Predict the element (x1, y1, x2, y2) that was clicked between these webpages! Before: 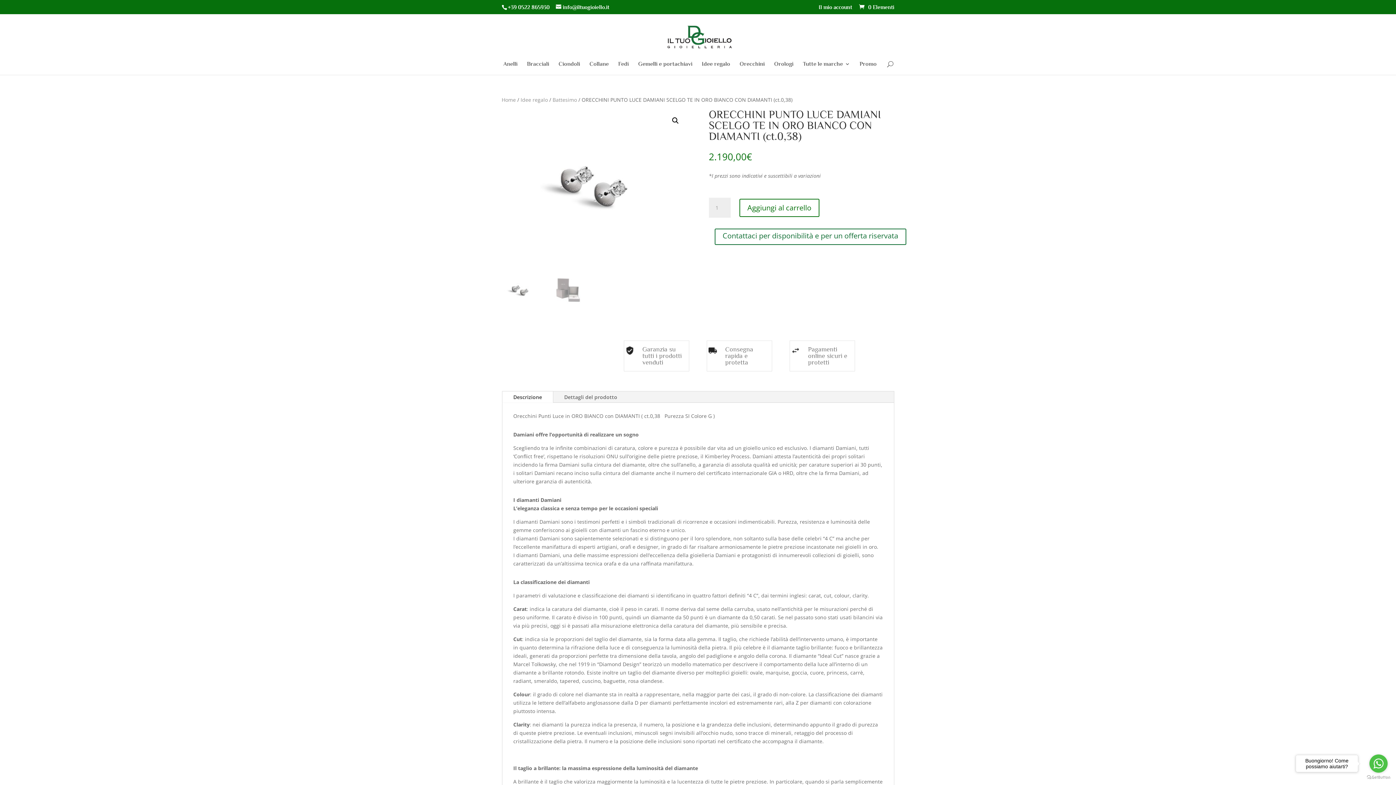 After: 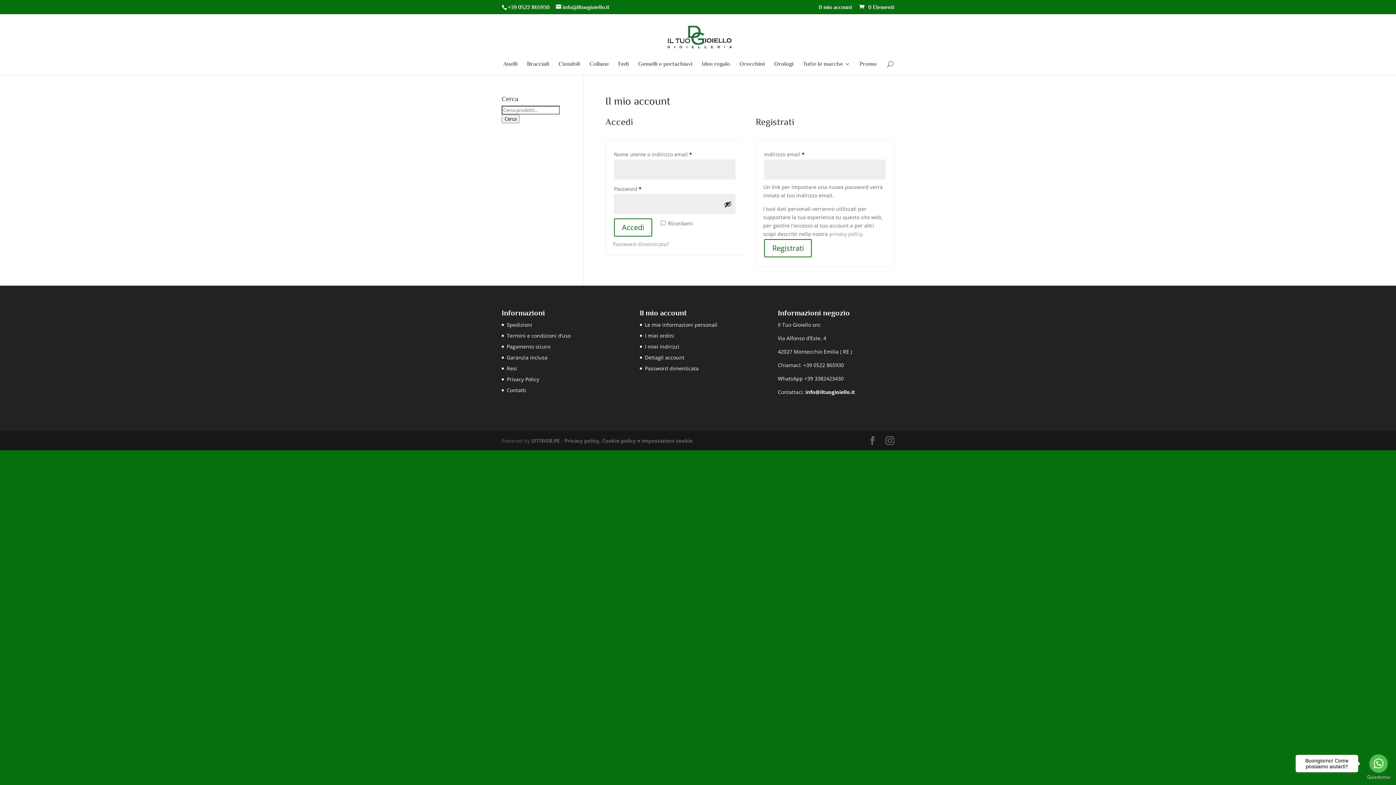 Action: bbox: (818, 4, 852, 14) label: Il mio account